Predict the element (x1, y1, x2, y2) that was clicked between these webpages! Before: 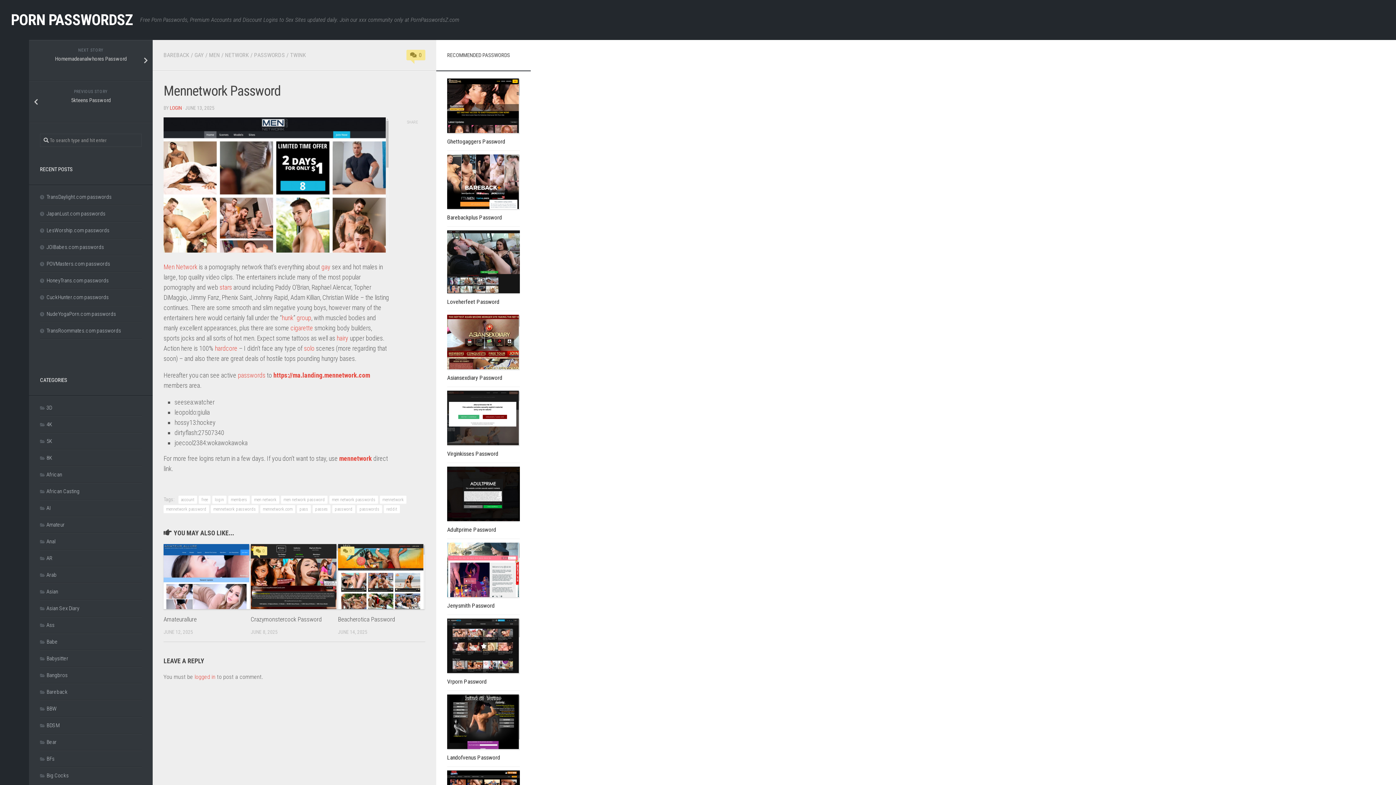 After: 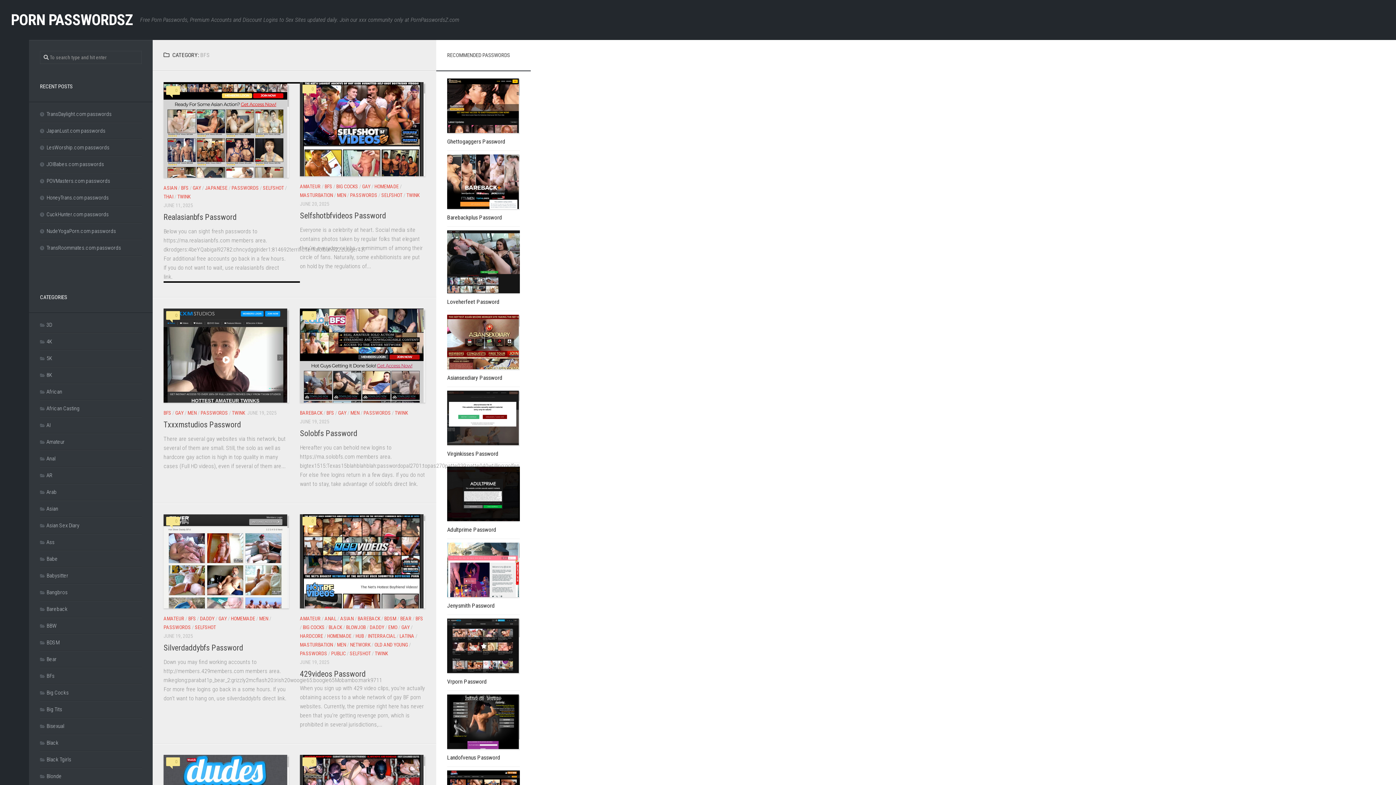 Action: label: BFs bbox: (40, 756, 54, 762)